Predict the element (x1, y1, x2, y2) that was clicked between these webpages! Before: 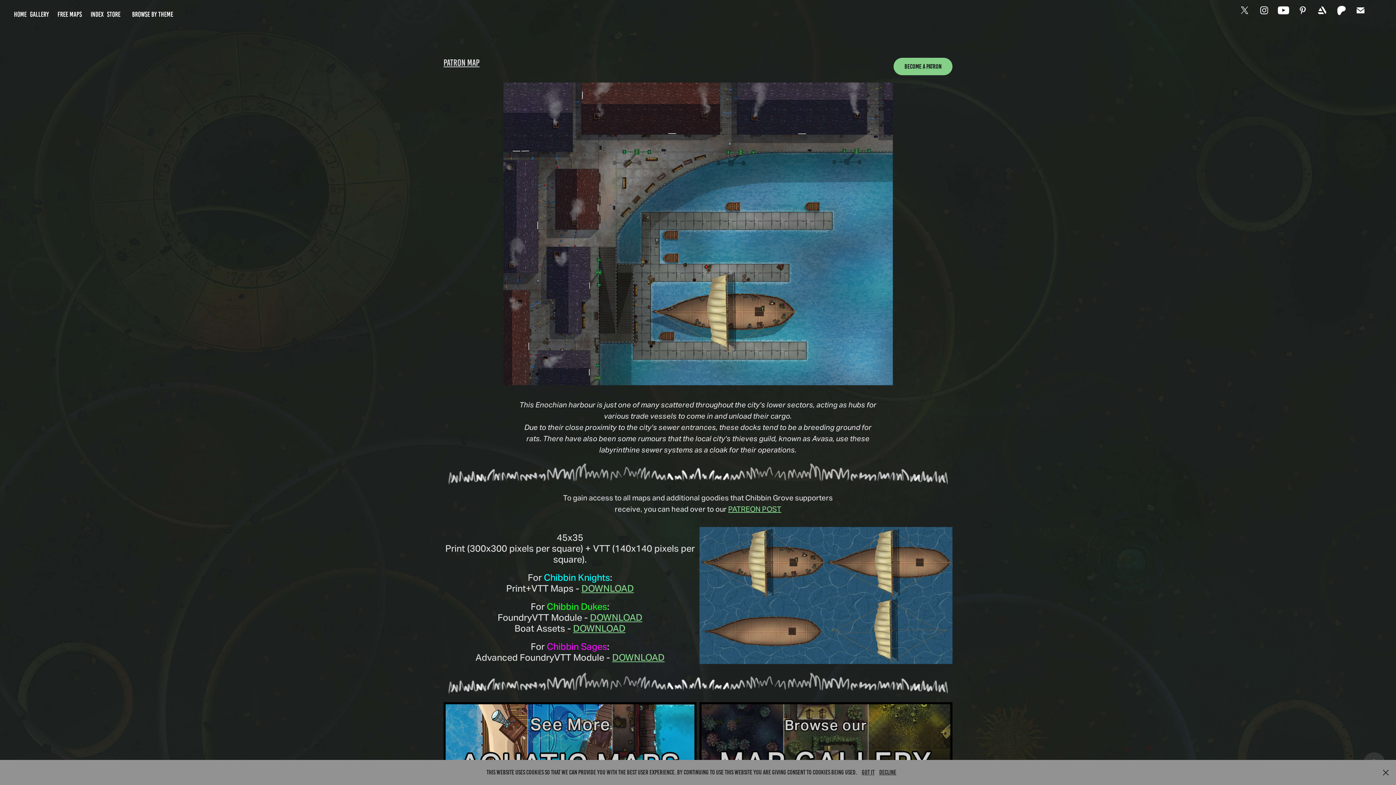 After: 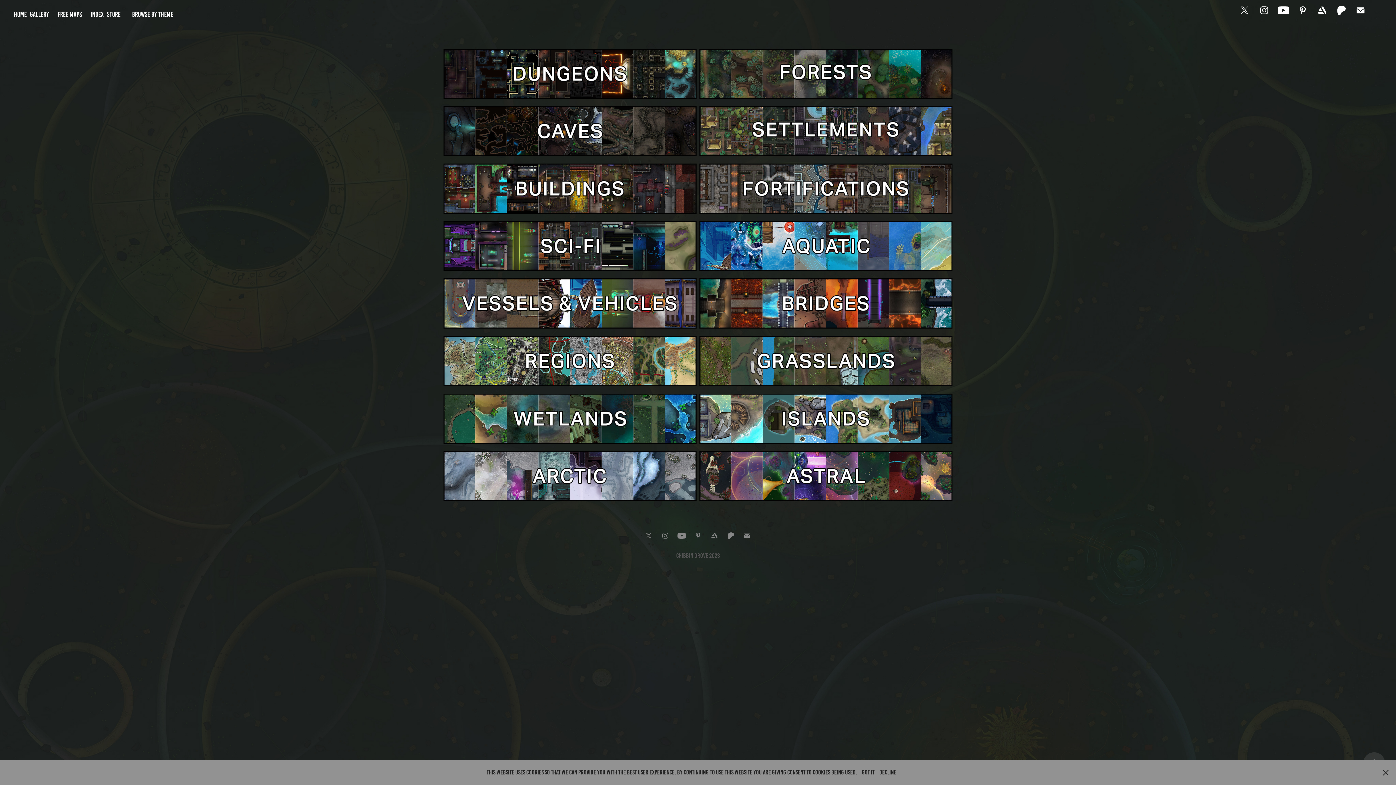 Action: bbox: (132, 10, 173, 18) label: BROWSE BY THEME